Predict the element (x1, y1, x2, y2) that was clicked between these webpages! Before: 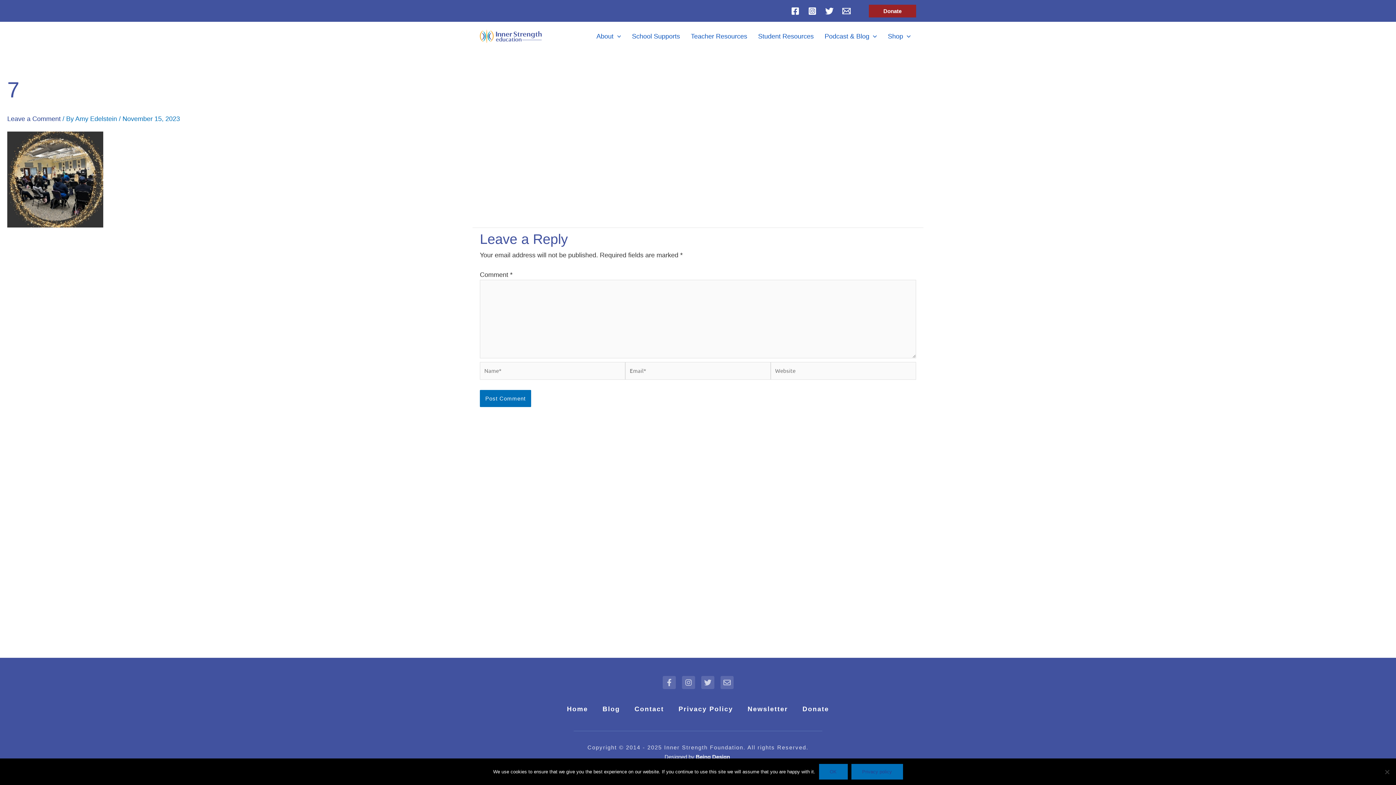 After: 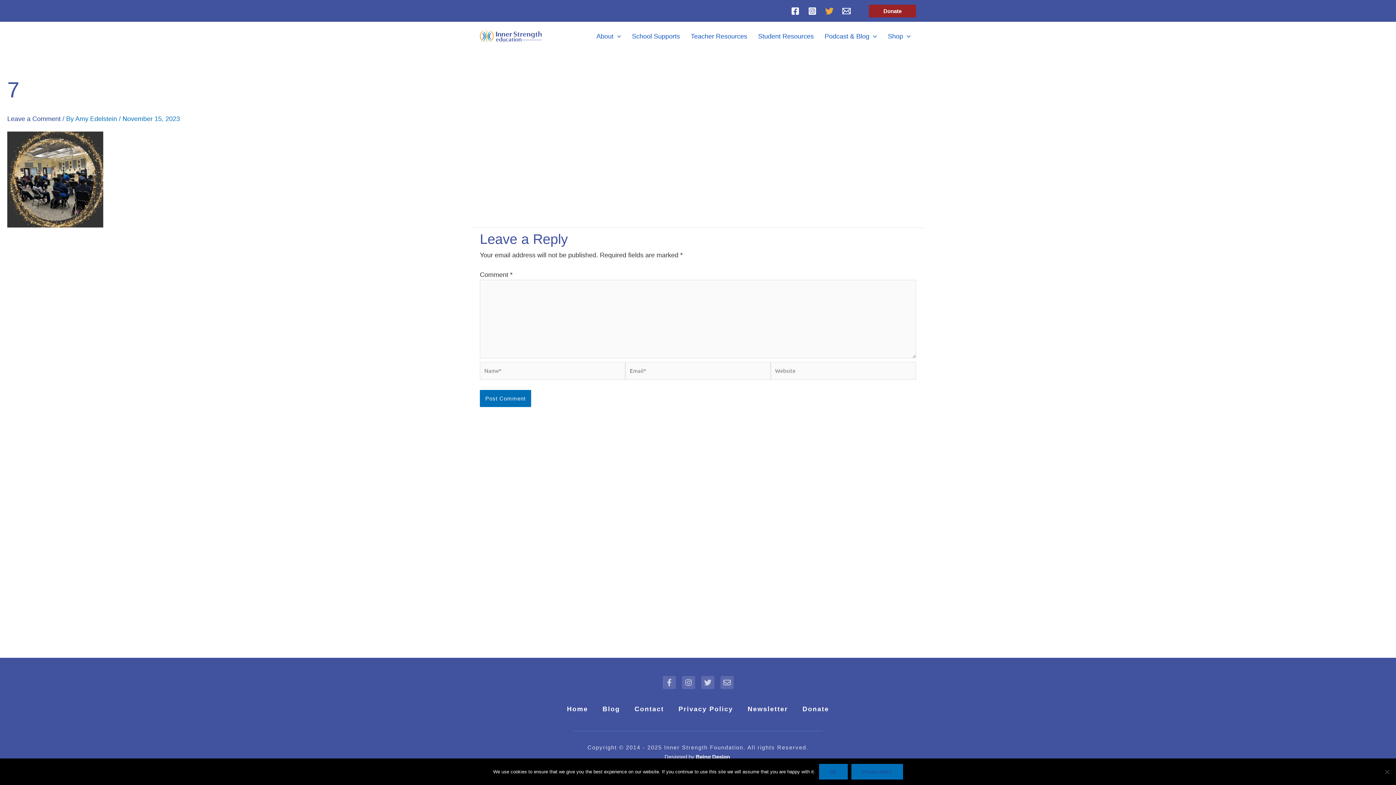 Action: label: Twitter bbox: (825, 7, 833, 15)